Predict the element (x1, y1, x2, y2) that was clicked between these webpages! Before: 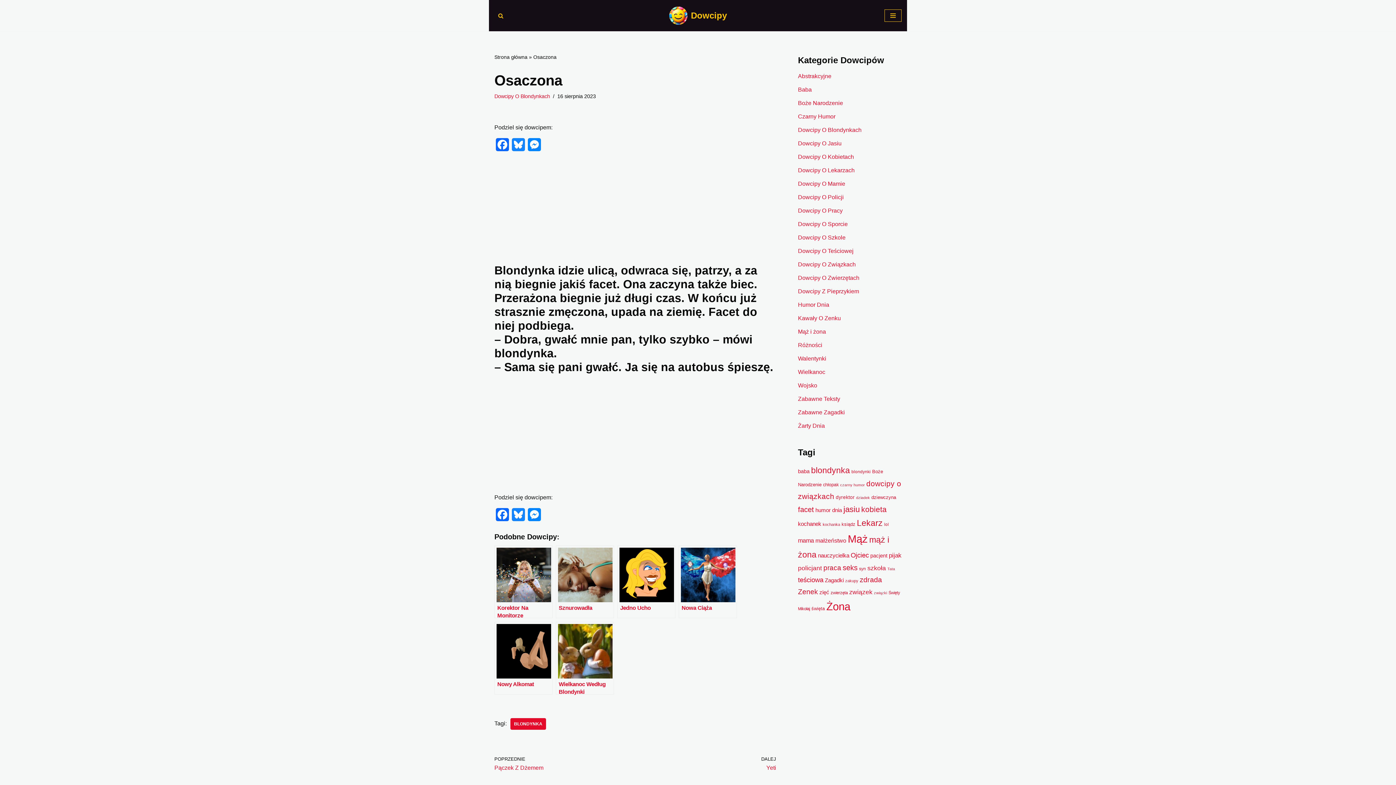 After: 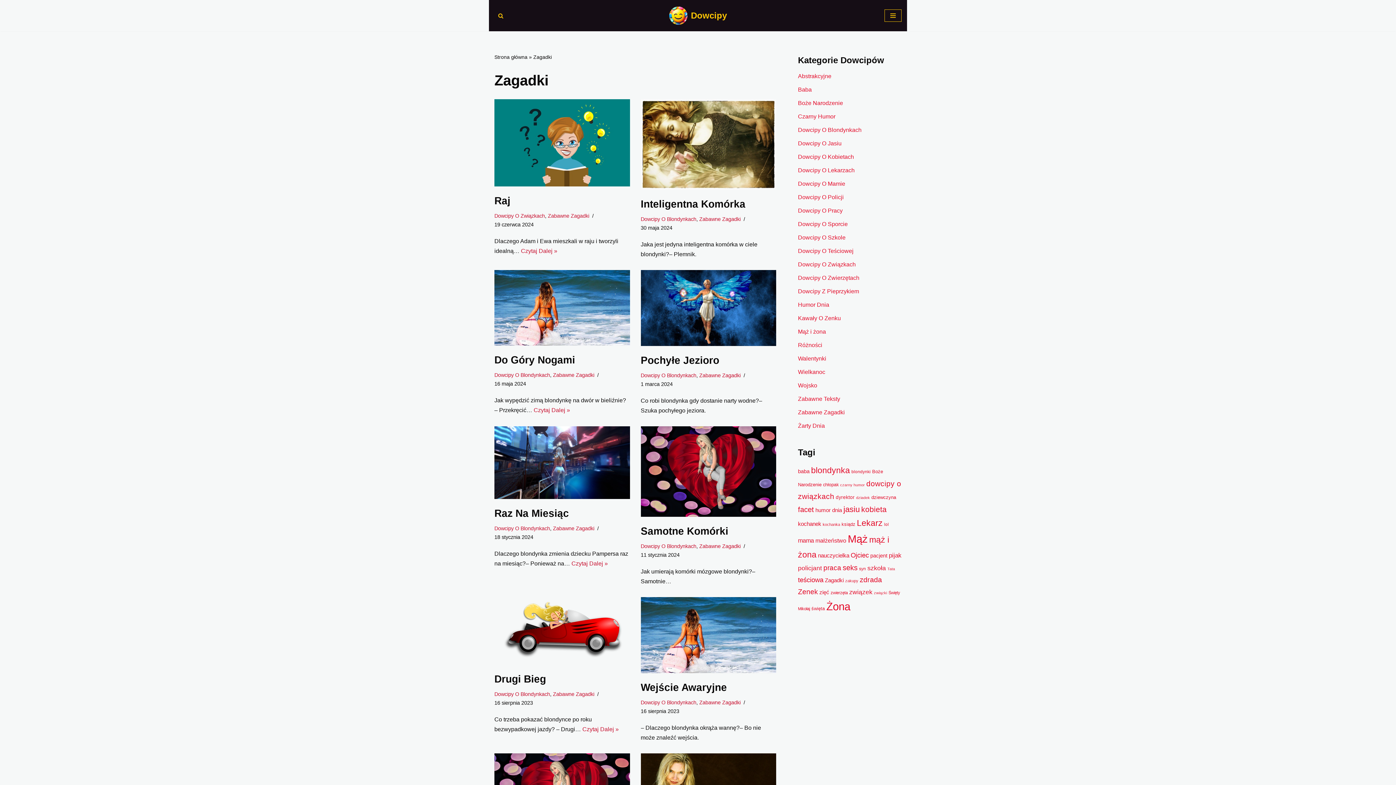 Action: label: Zagadki (32 elementy) bbox: (825, 577, 844, 583)